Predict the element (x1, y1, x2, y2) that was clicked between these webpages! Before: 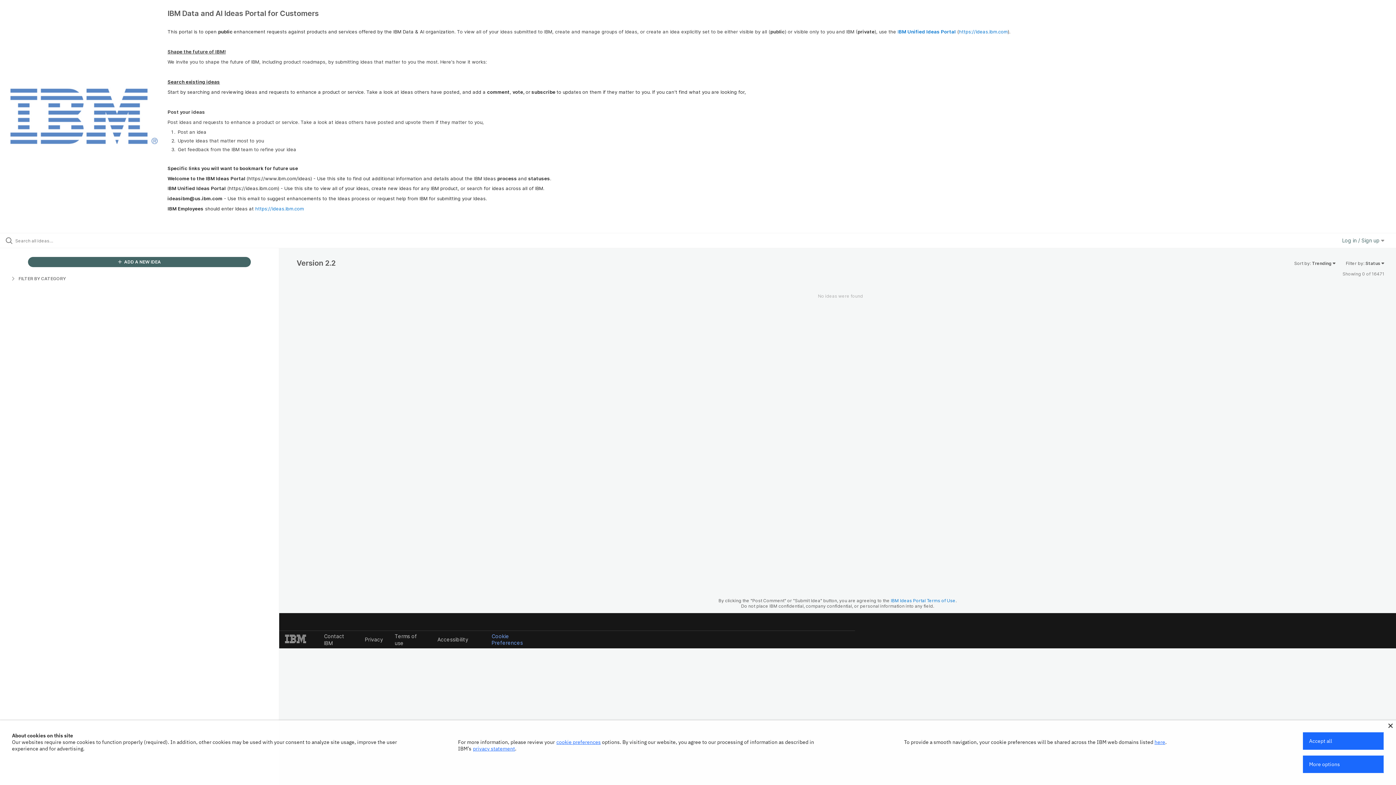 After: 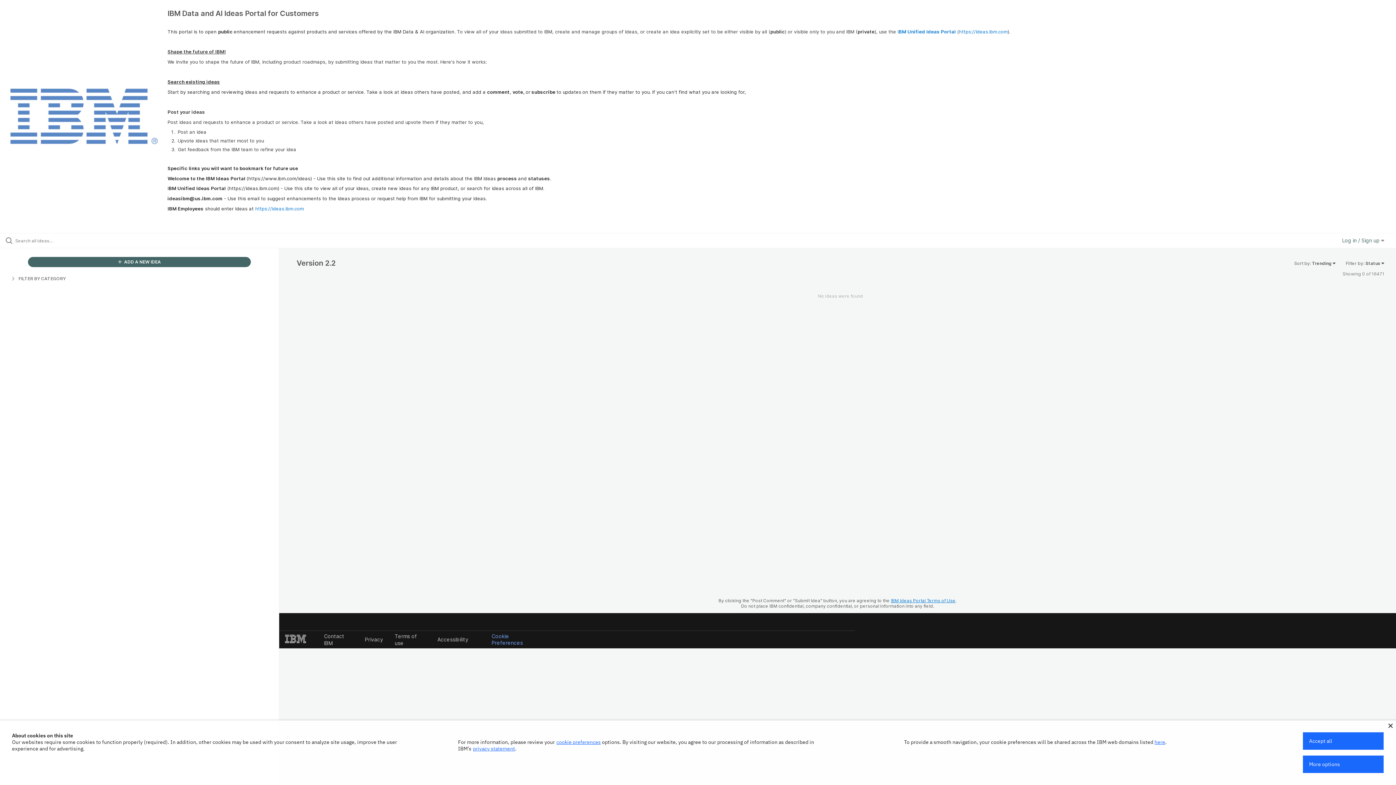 Action: bbox: (891, 598, 955, 603) label: IBM Ideas Portal Terms of Use